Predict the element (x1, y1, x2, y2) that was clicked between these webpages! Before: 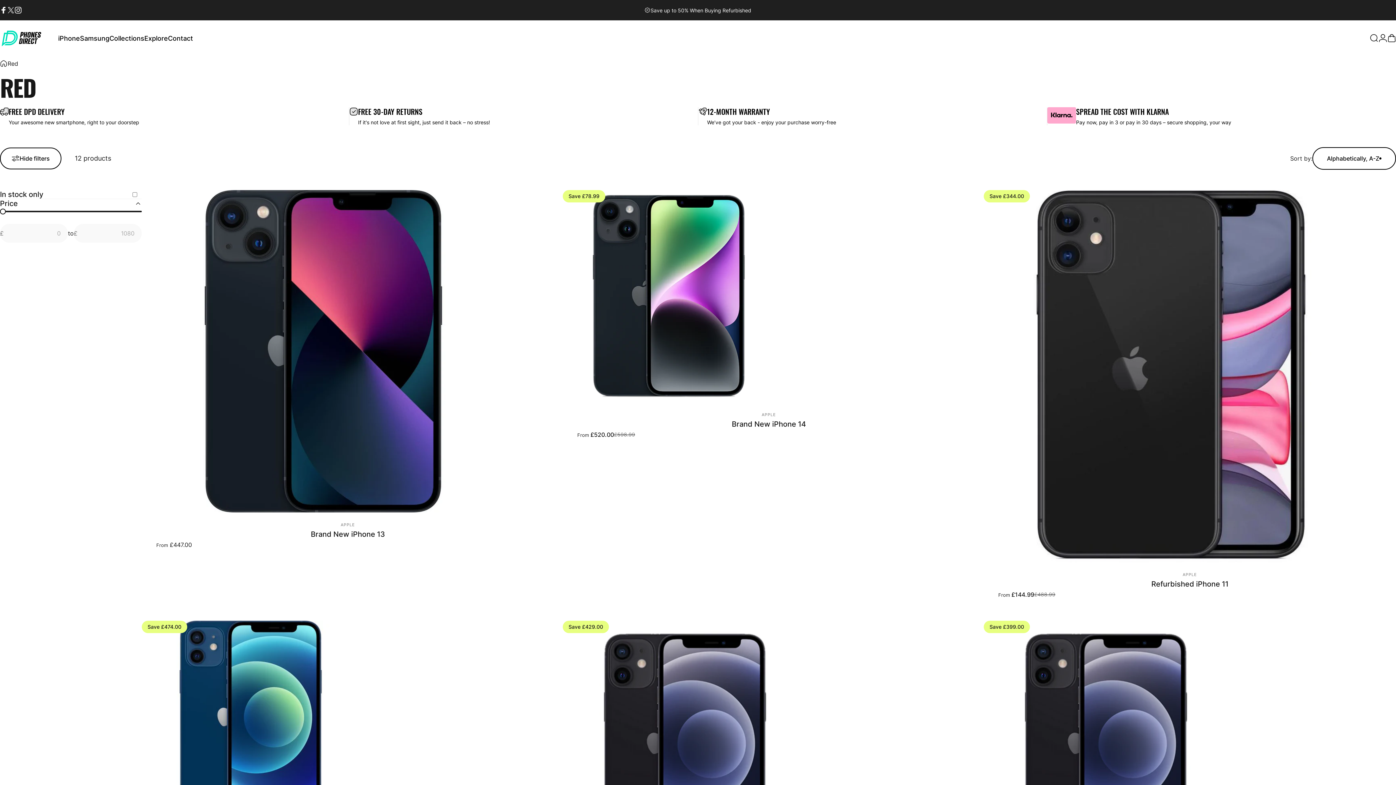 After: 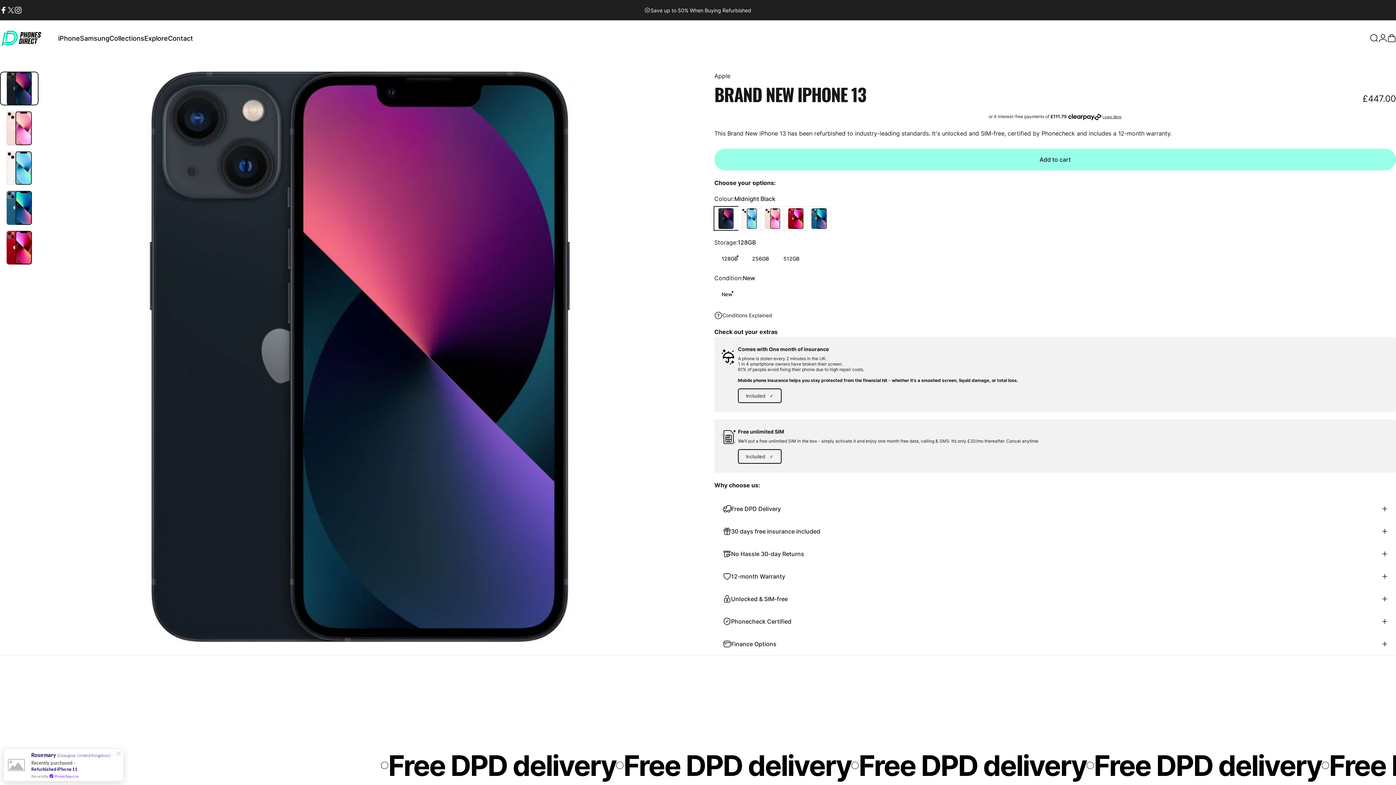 Action: bbox: (141, 190, 554, 512) label: Brand New iPhone 13